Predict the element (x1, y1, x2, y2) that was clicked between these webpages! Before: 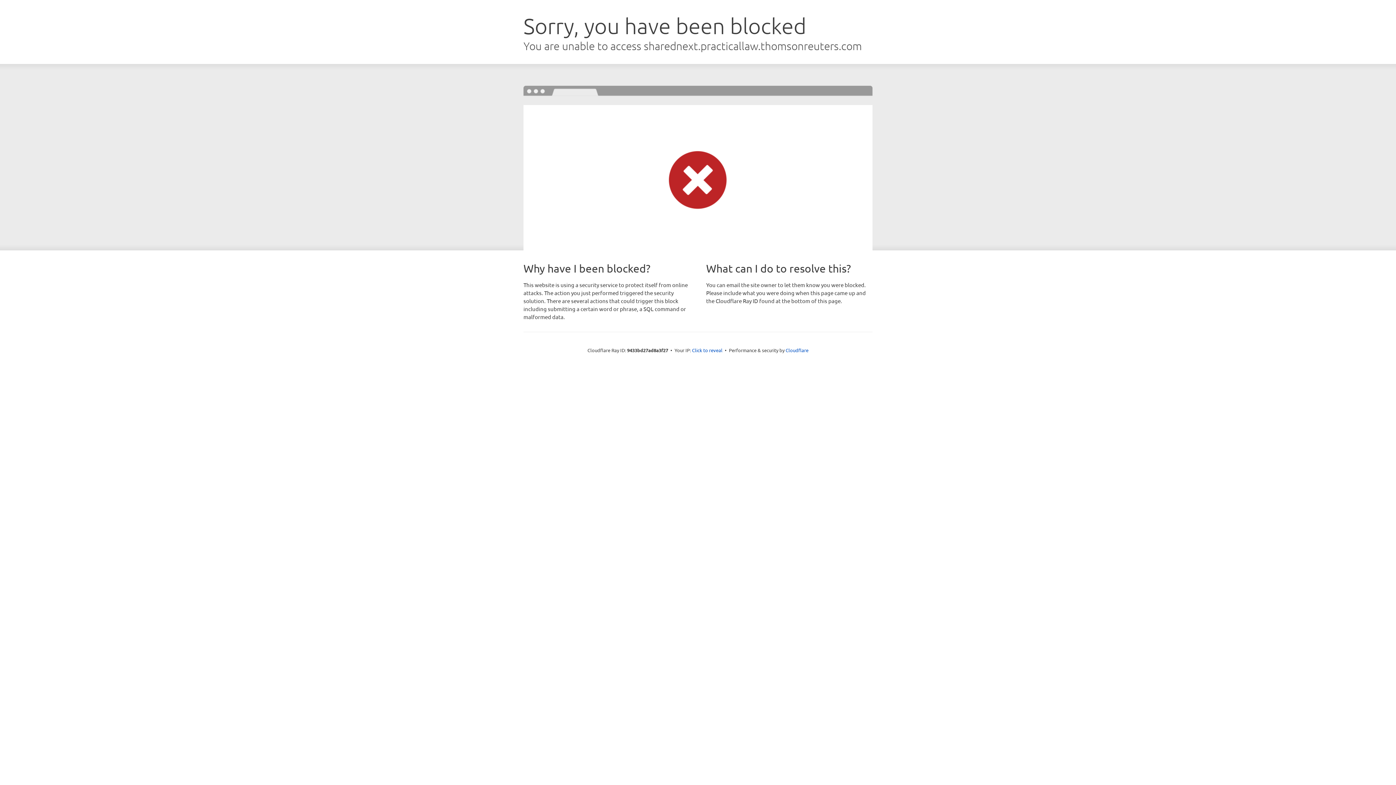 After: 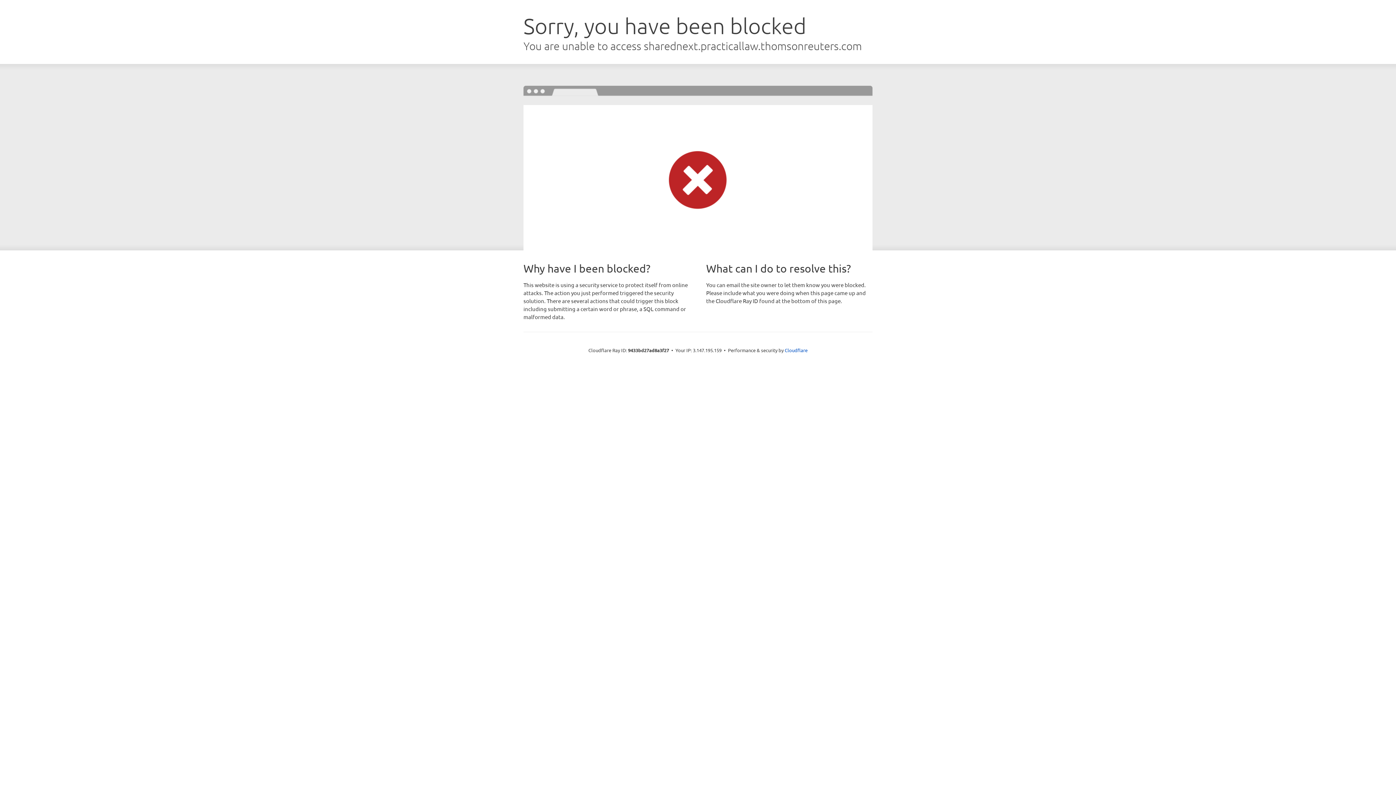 Action: label: Click to reveal bbox: (692, 346, 722, 353)